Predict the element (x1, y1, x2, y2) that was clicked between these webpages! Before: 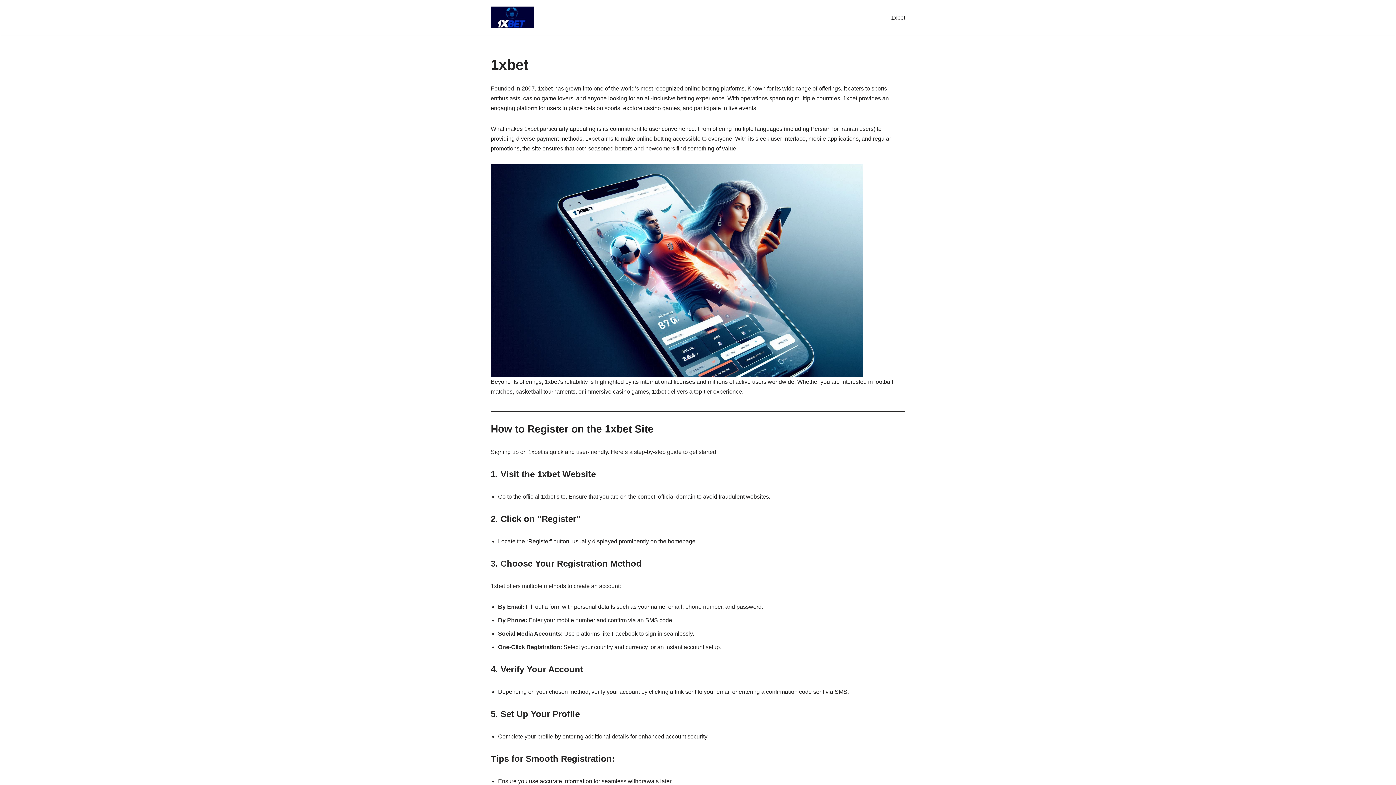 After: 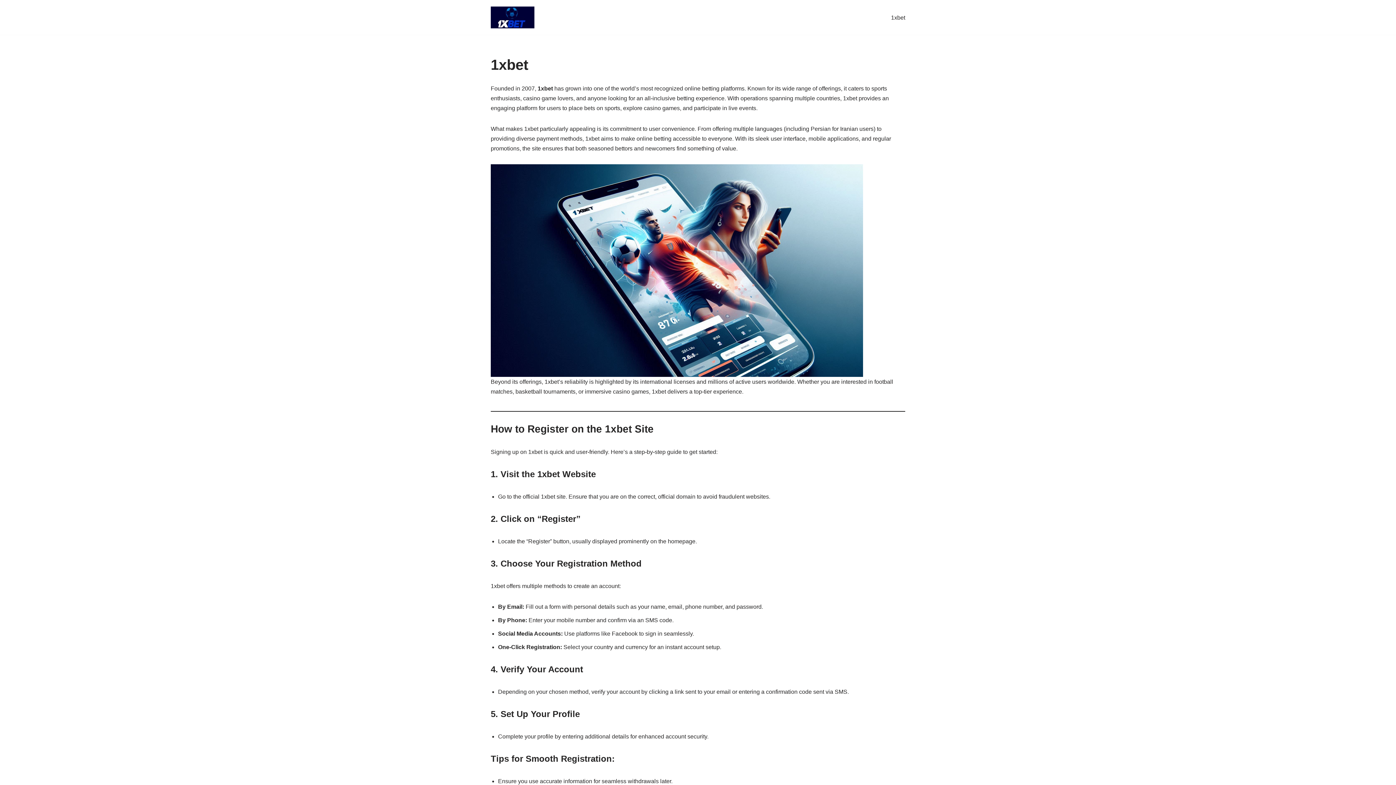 Action: label: 1xbet bbox: (891, 12, 905, 22)